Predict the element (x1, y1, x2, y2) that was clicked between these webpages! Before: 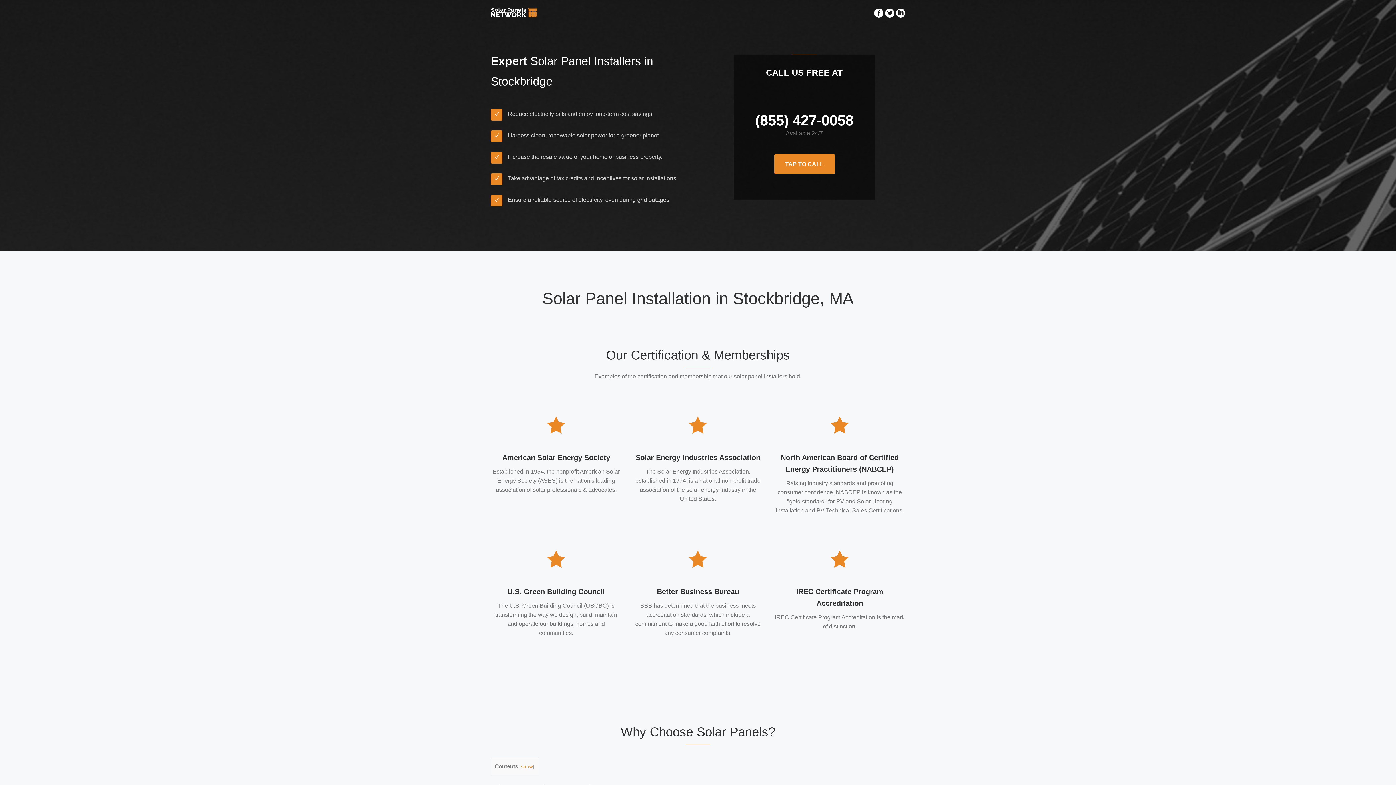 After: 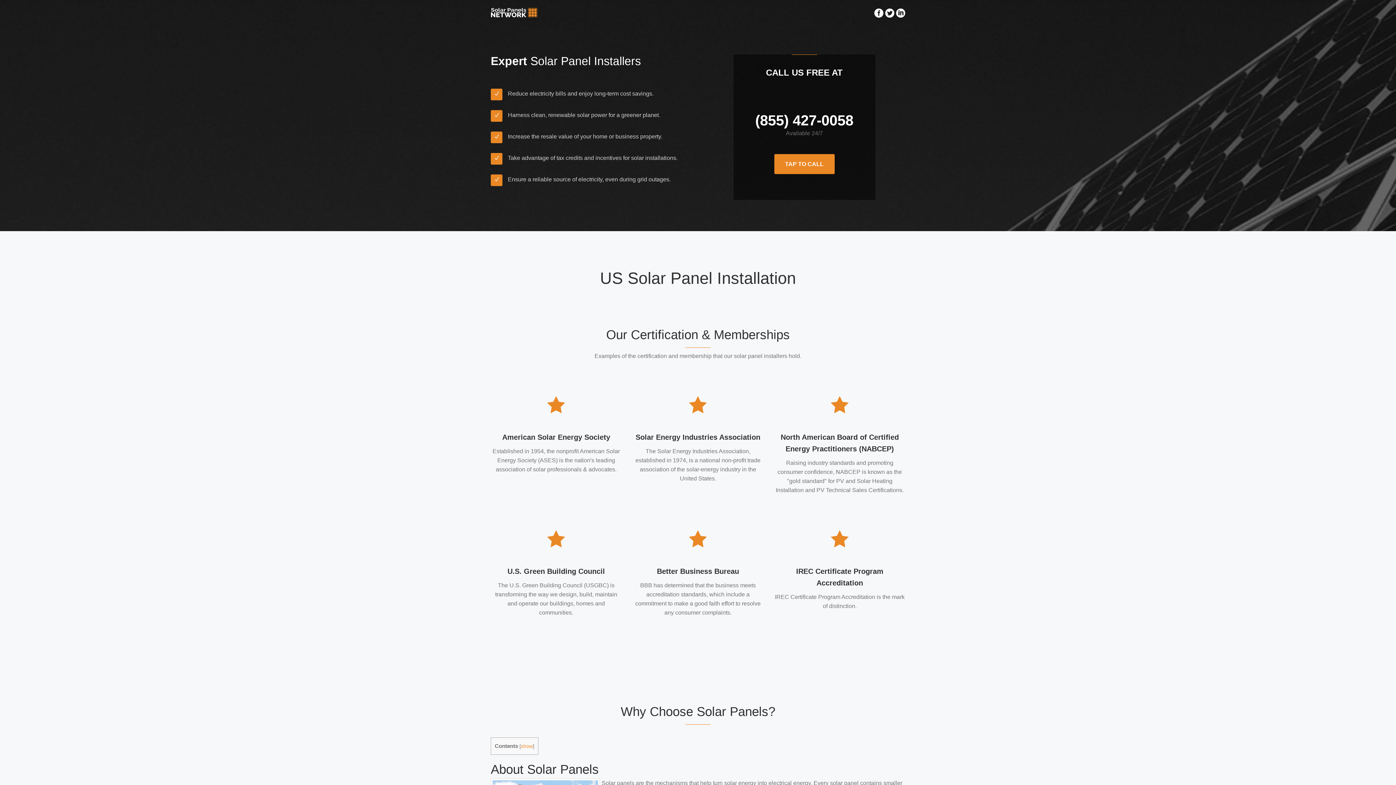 Action: bbox: (490, 9, 537, 15)